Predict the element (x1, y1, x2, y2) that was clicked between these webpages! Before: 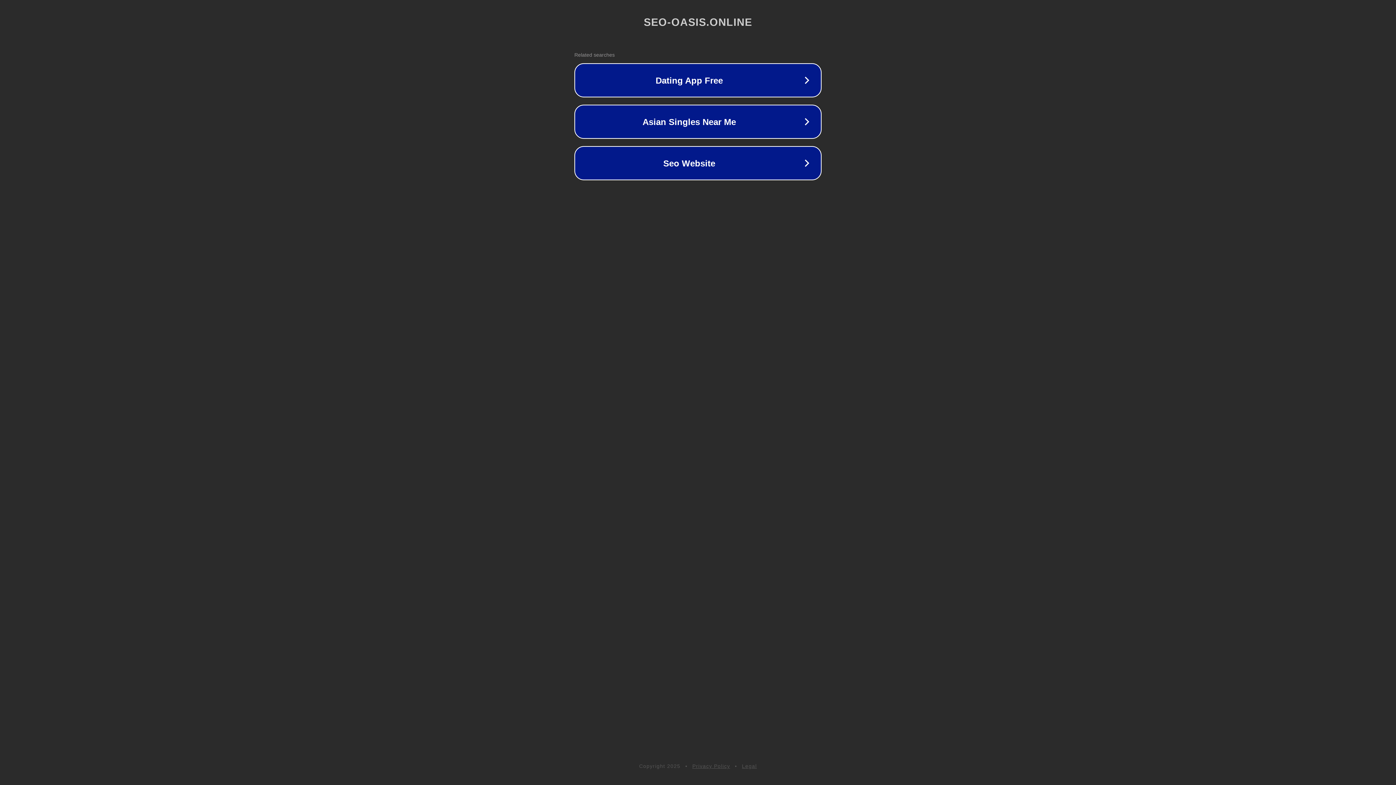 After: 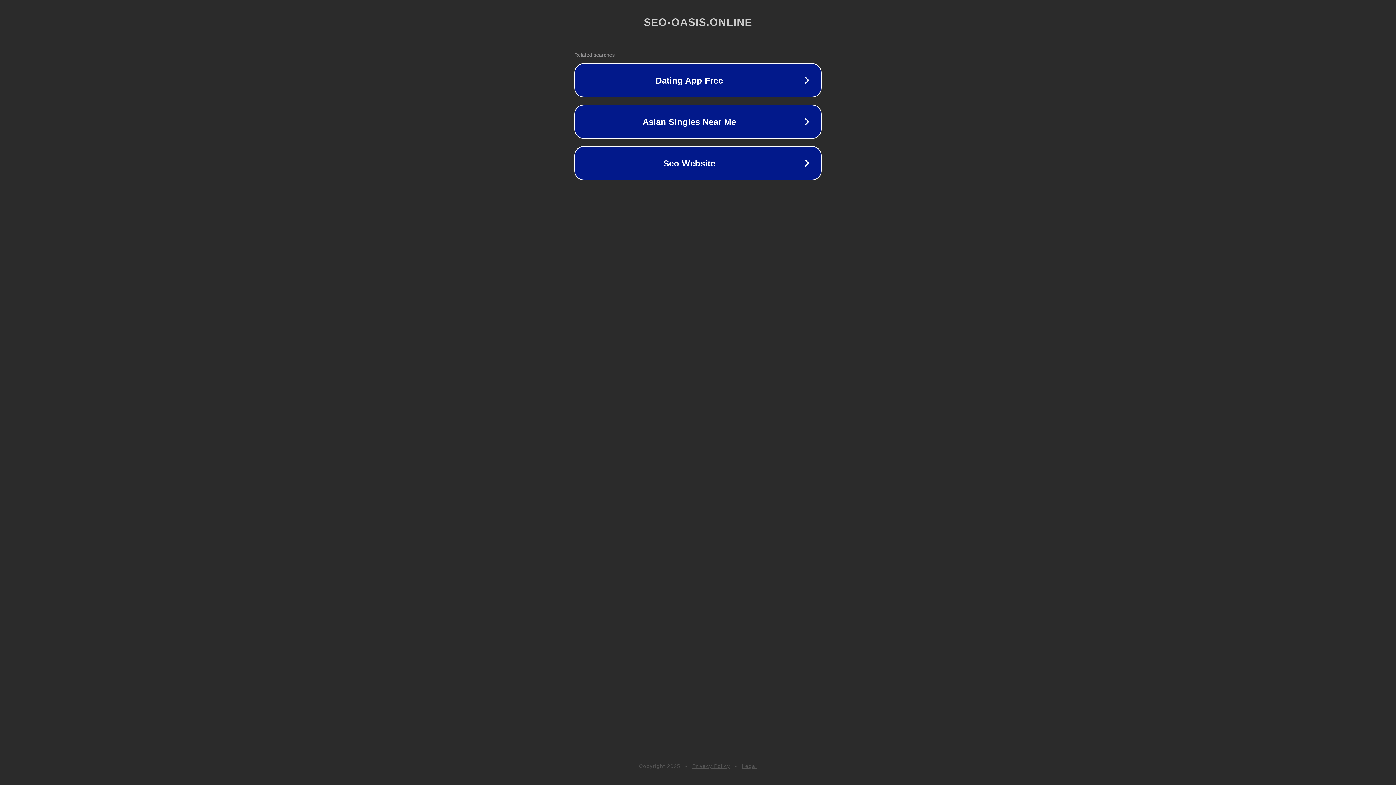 Action: label: Legal bbox: (742, 763, 757, 769)